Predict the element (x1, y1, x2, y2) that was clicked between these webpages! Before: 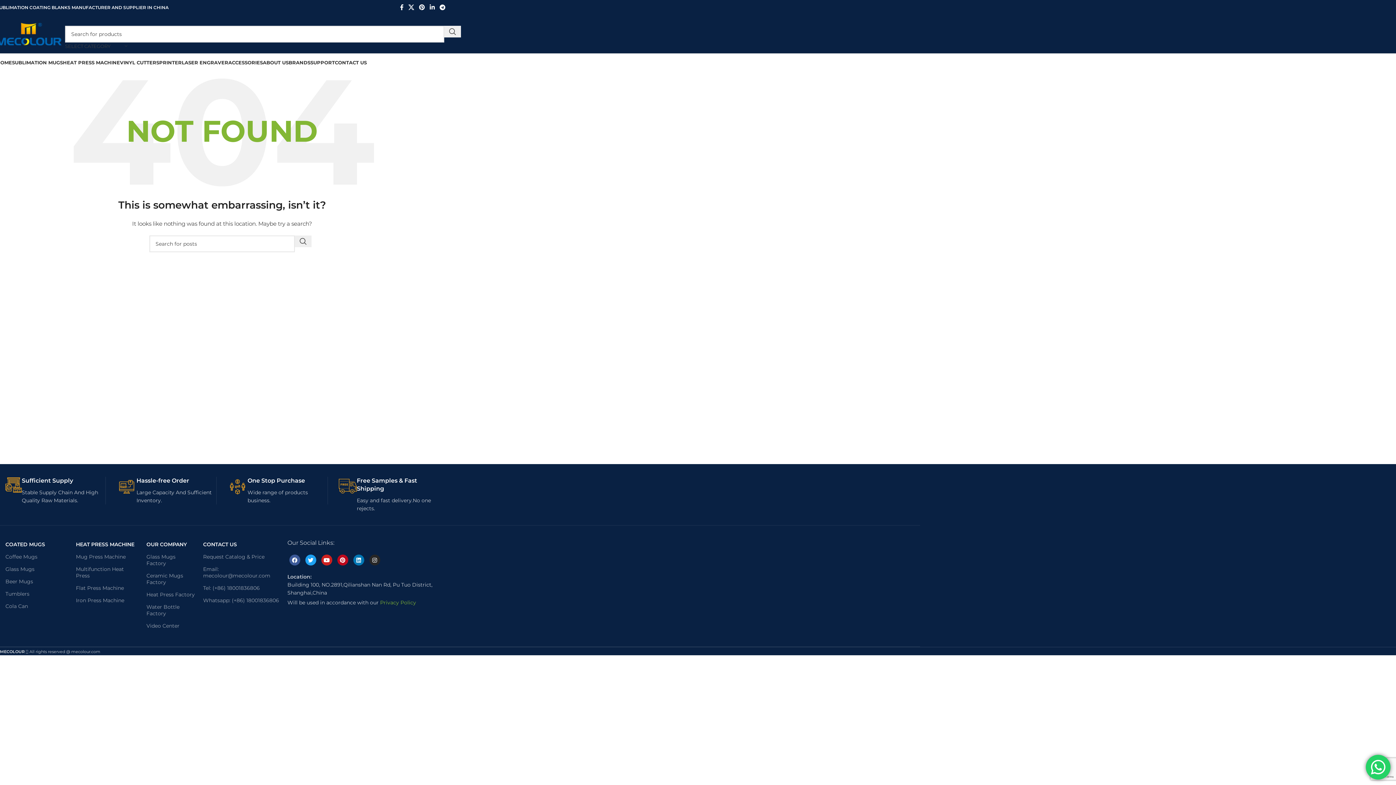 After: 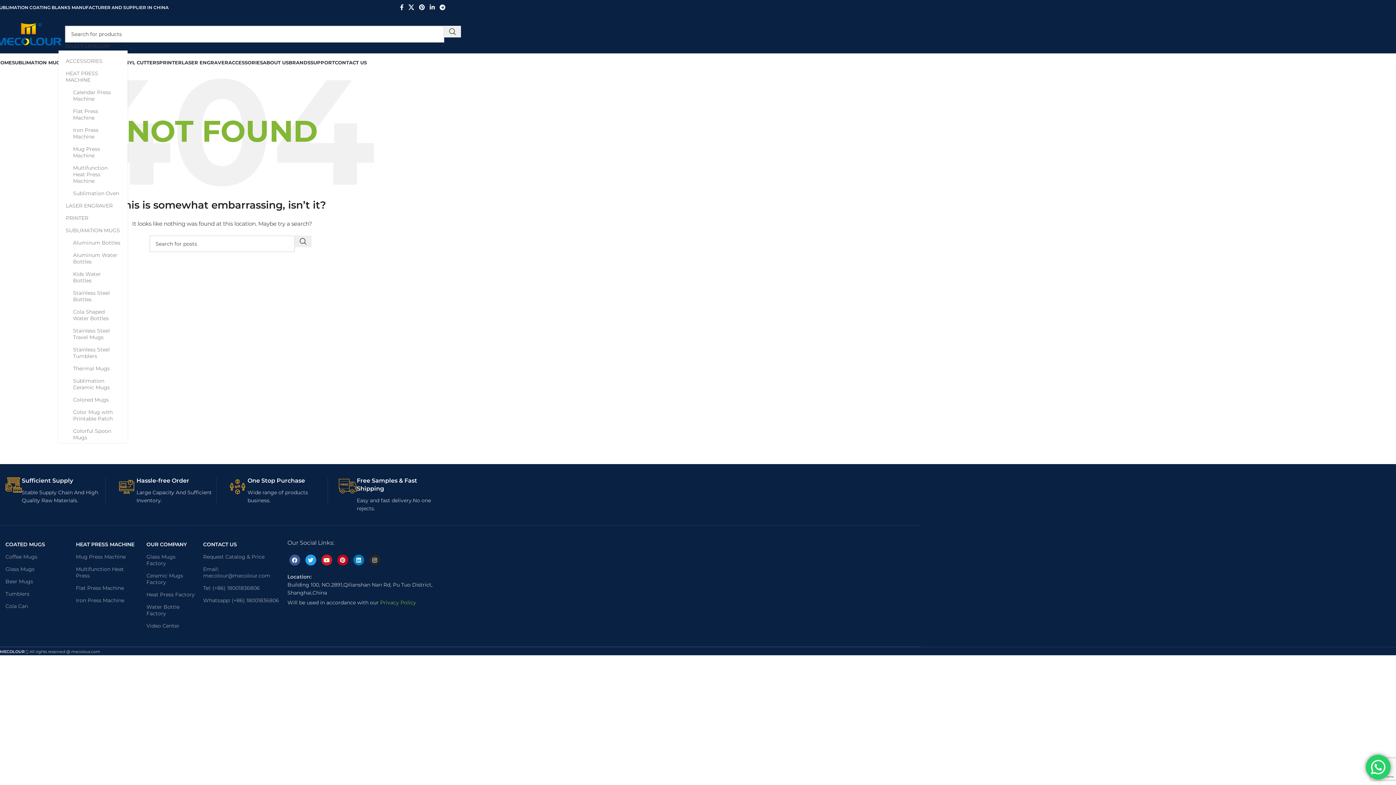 Action: bbox: (65, 42, 127, 49) label: SELECT CATEGORY